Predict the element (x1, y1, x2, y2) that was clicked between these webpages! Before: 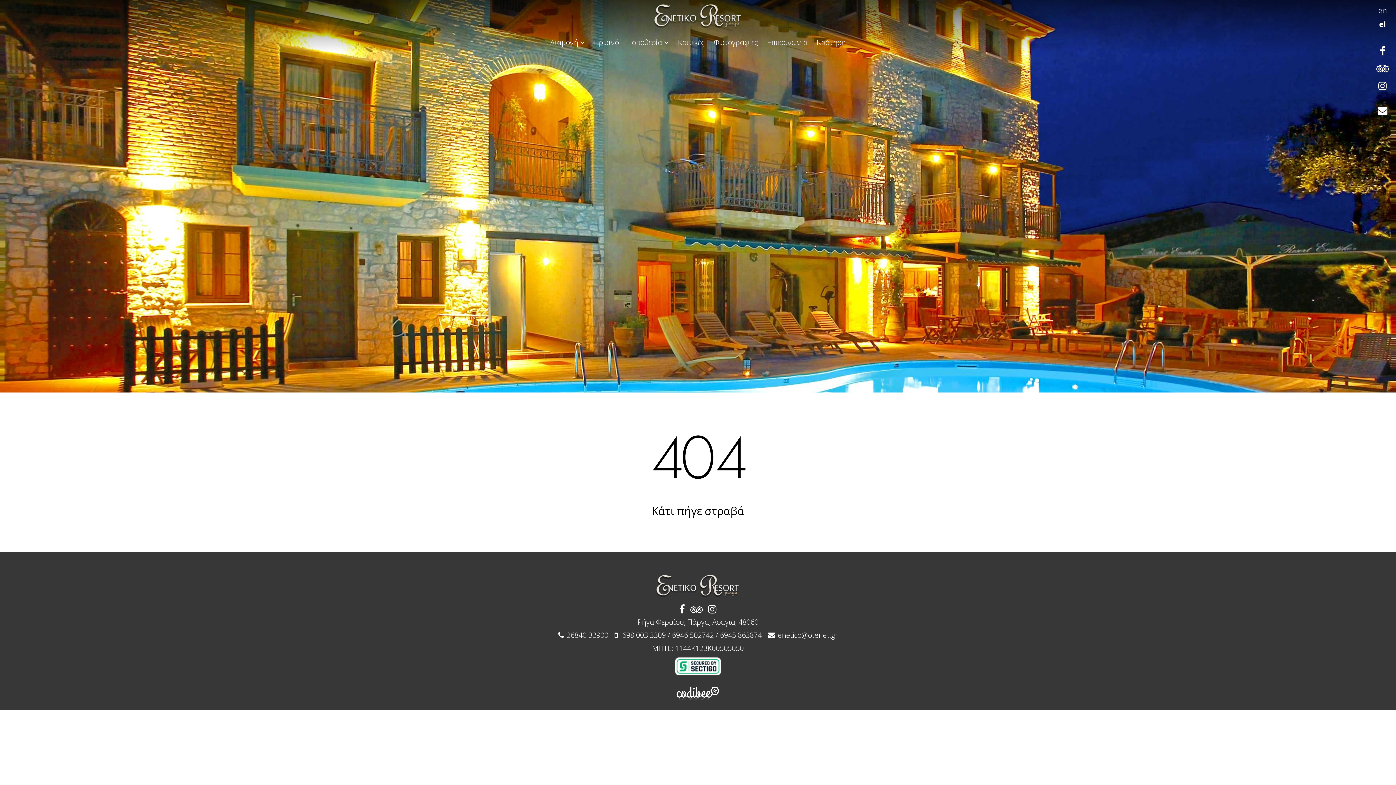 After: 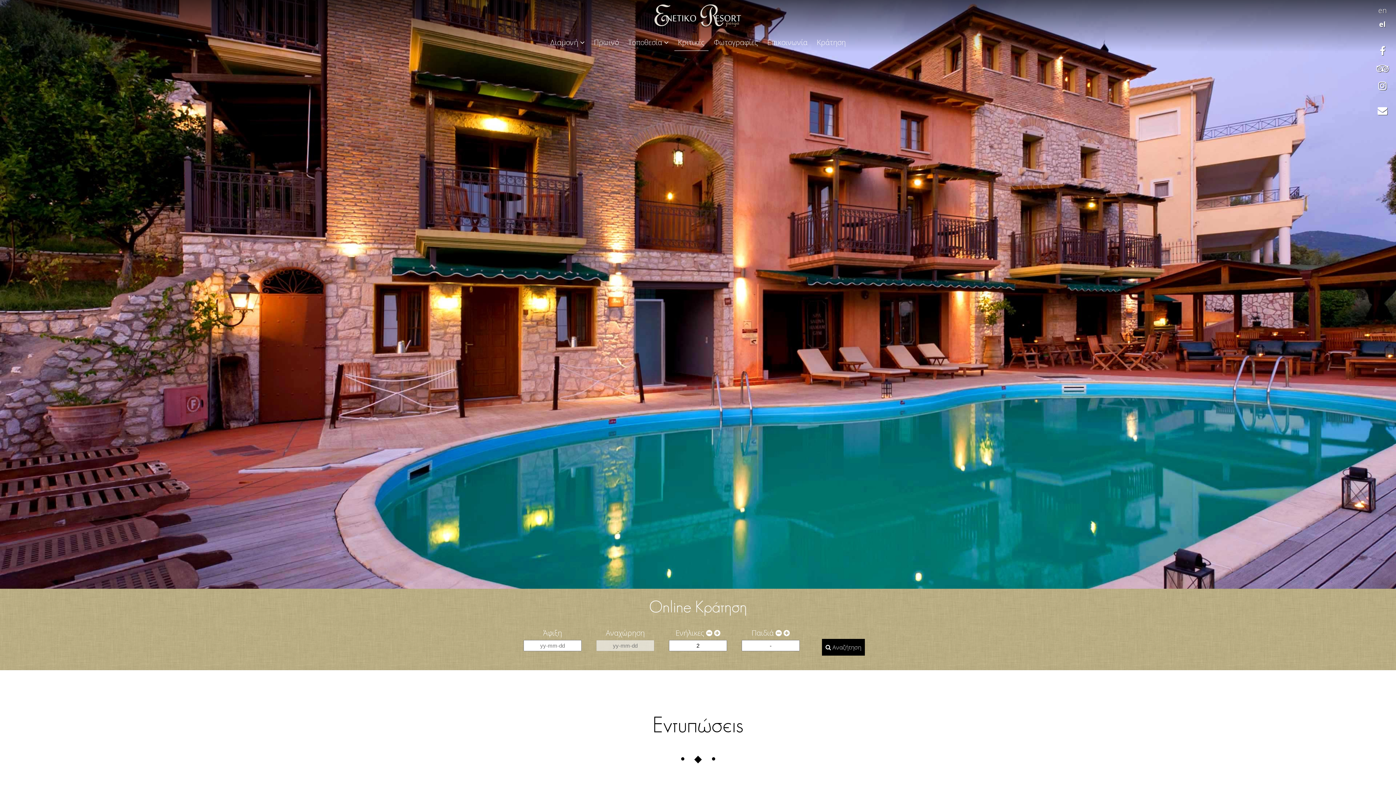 Action: label: Κριτικές bbox: (674, 33, 708, 50)